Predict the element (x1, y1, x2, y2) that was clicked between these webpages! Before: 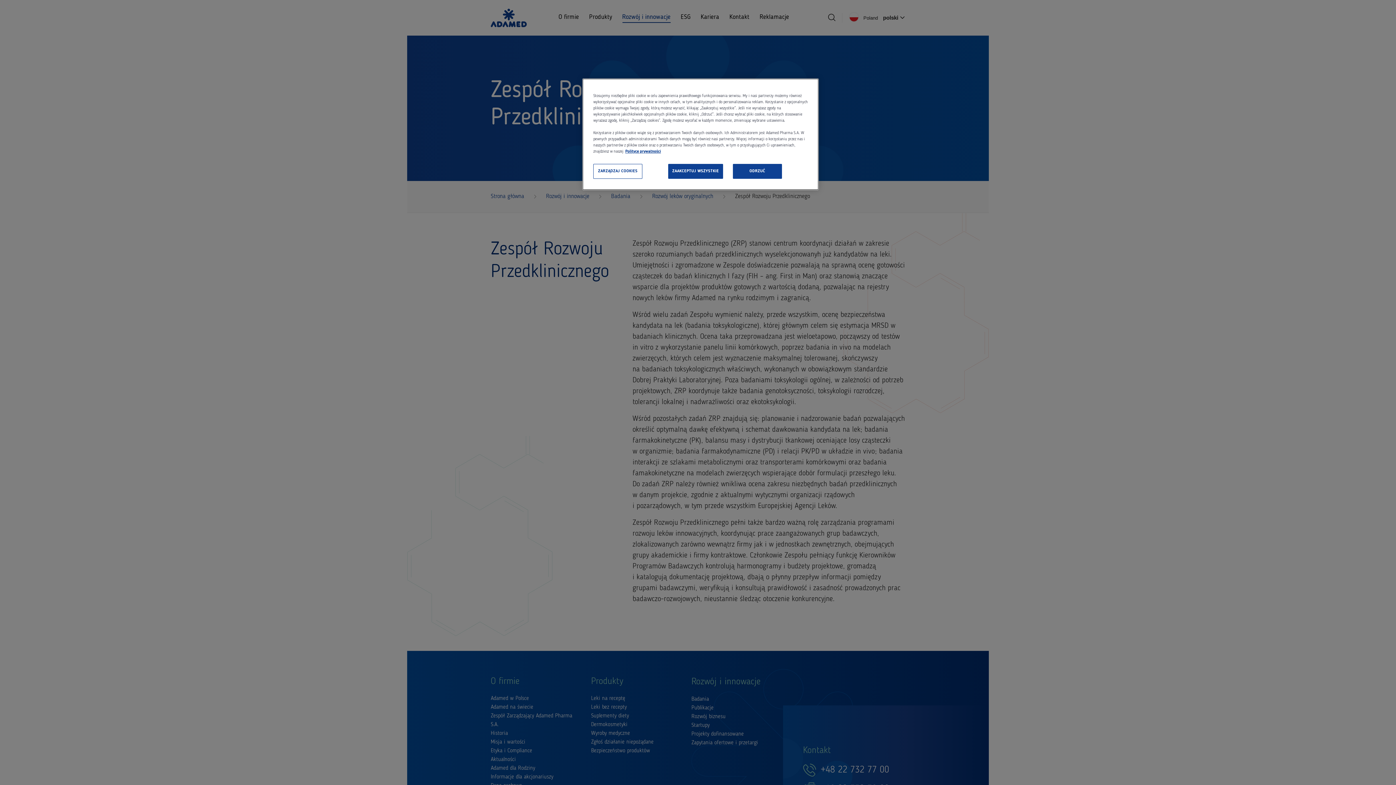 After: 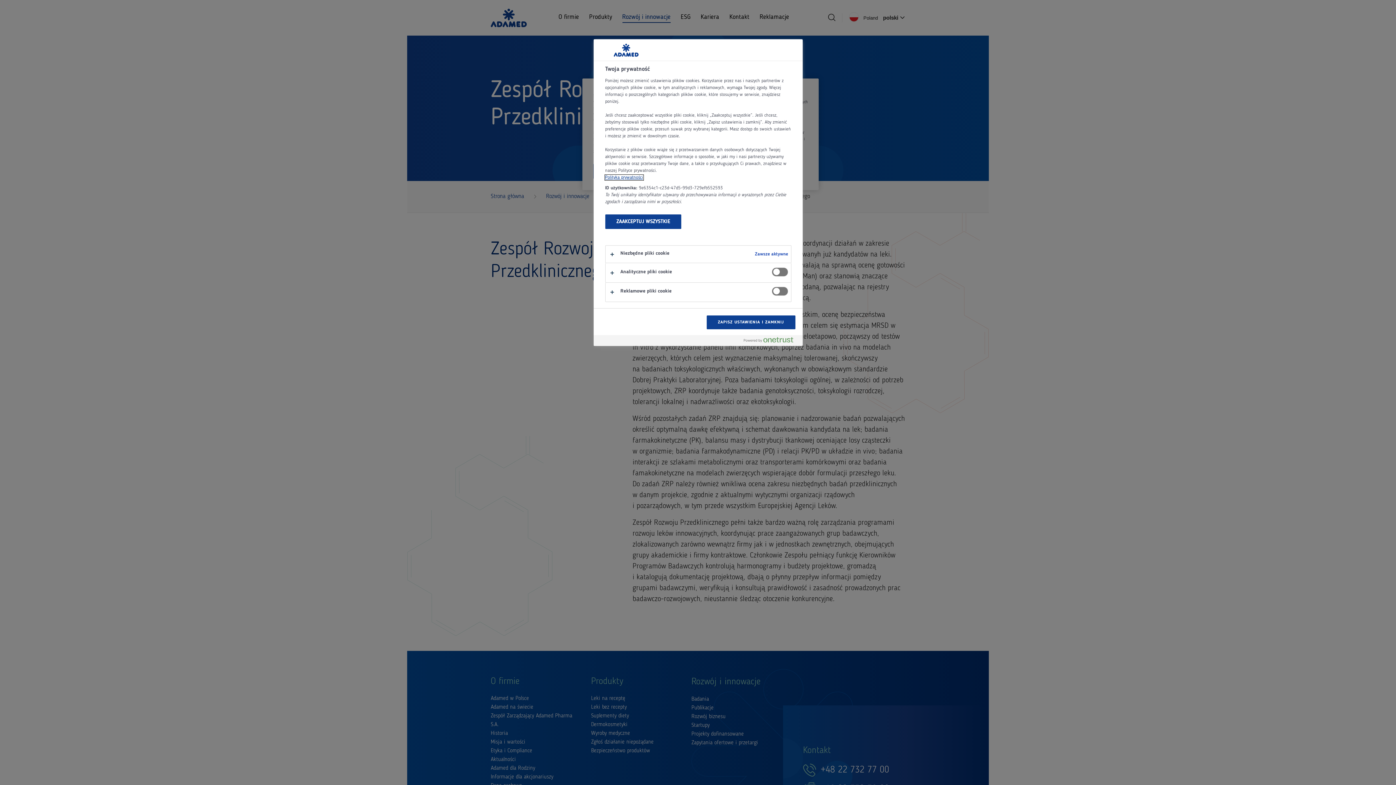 Action: bbox: (593, 164, 642, 178) label: ZARZĄDZAJ COOKIES